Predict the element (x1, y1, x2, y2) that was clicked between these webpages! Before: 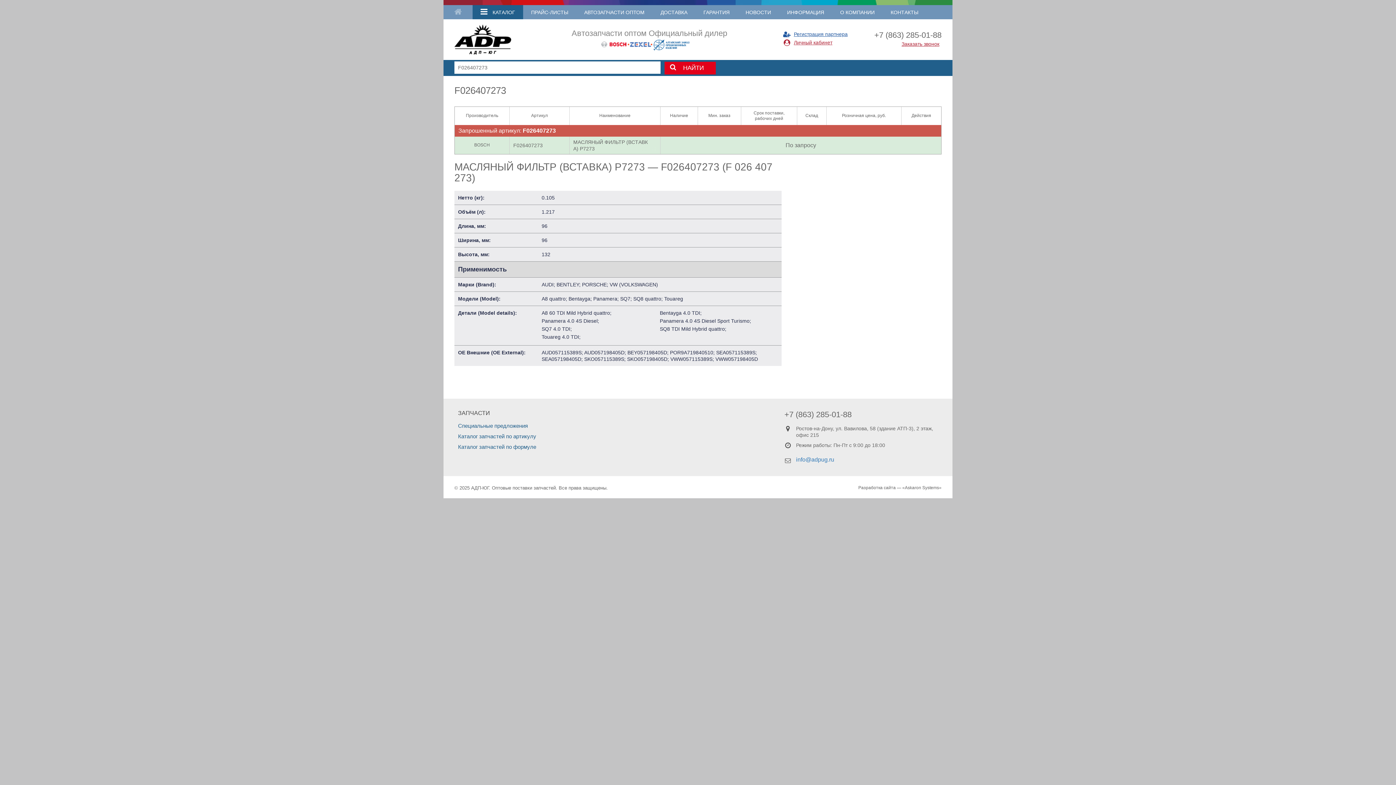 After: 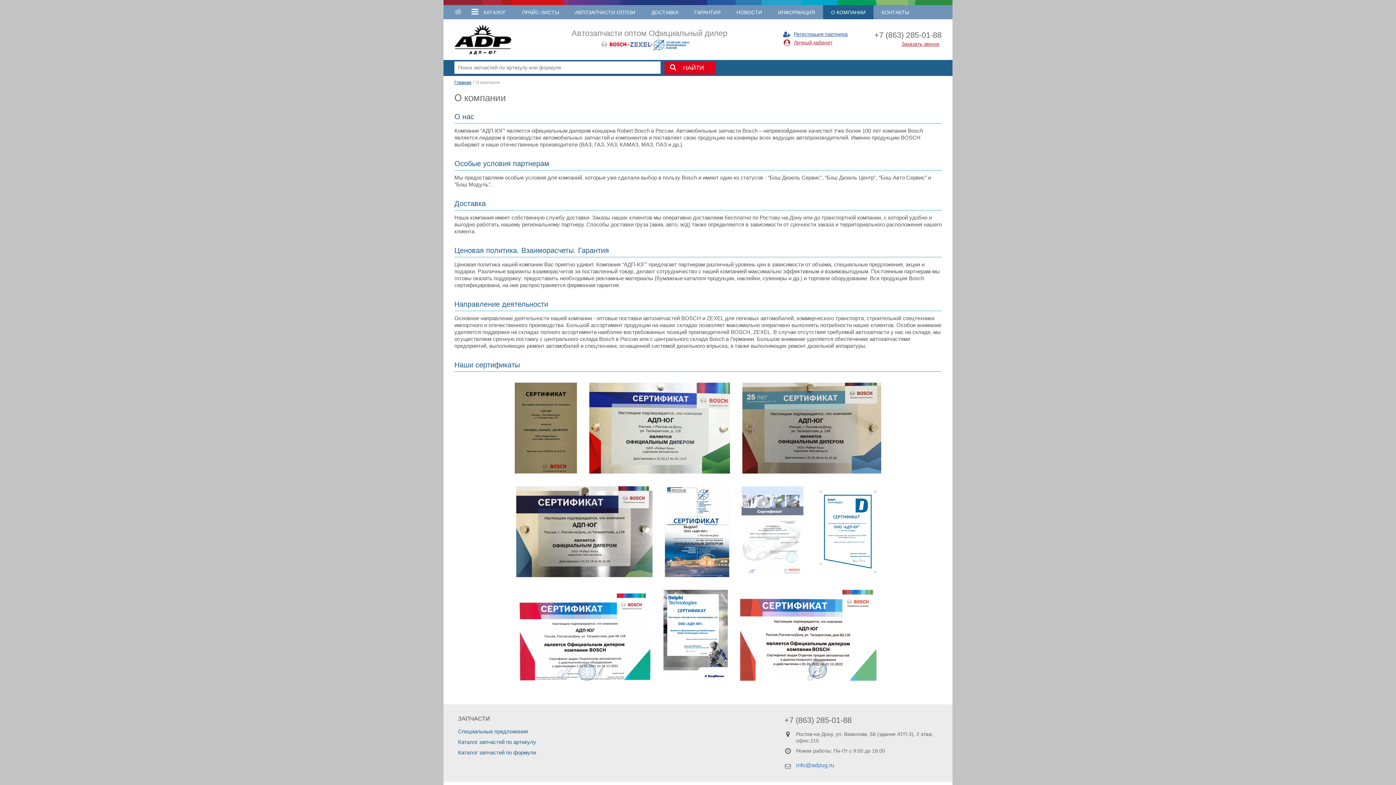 Action: bbox: (832, 5, 882, 19) label: О КОМПАНИИ